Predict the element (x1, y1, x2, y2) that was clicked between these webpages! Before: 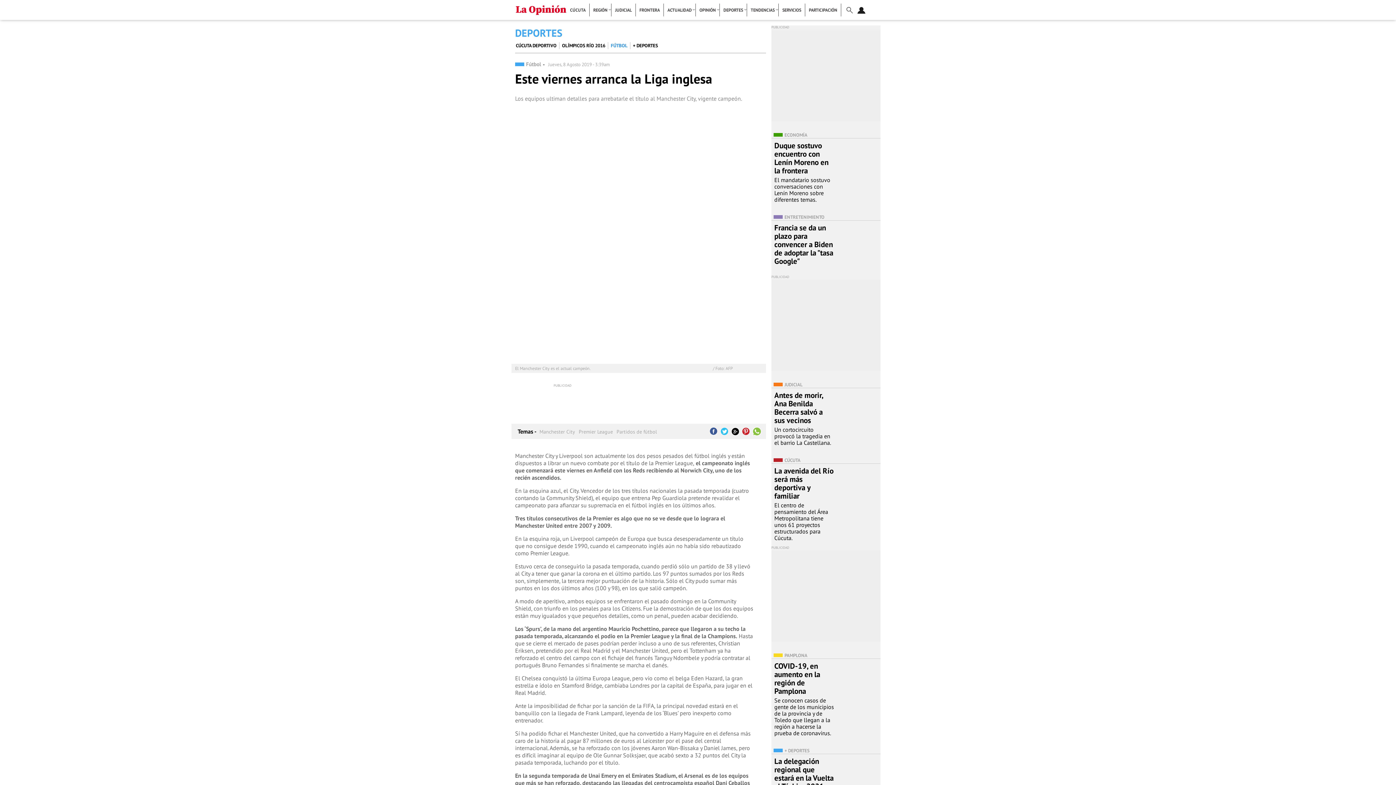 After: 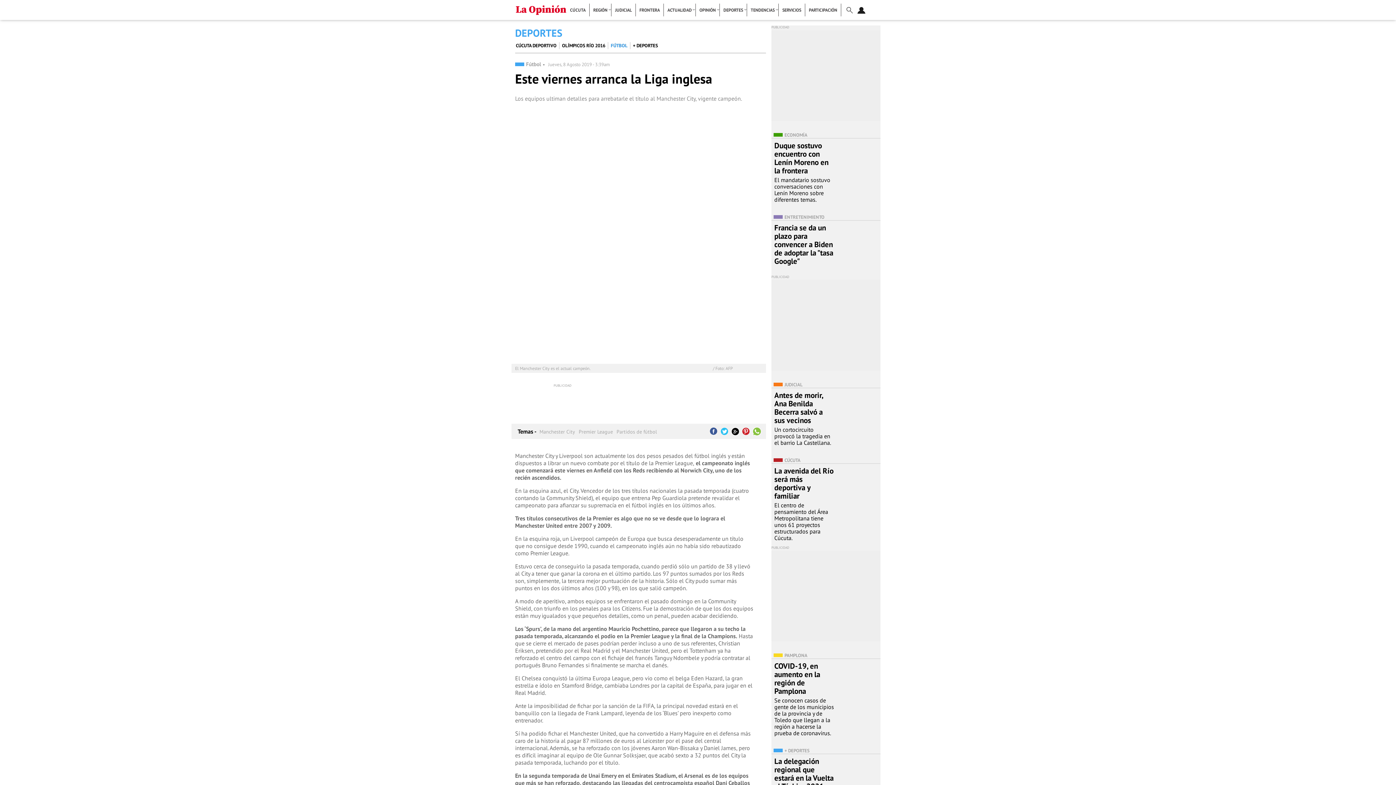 Action: bbox: (718, 425, 729, 436)